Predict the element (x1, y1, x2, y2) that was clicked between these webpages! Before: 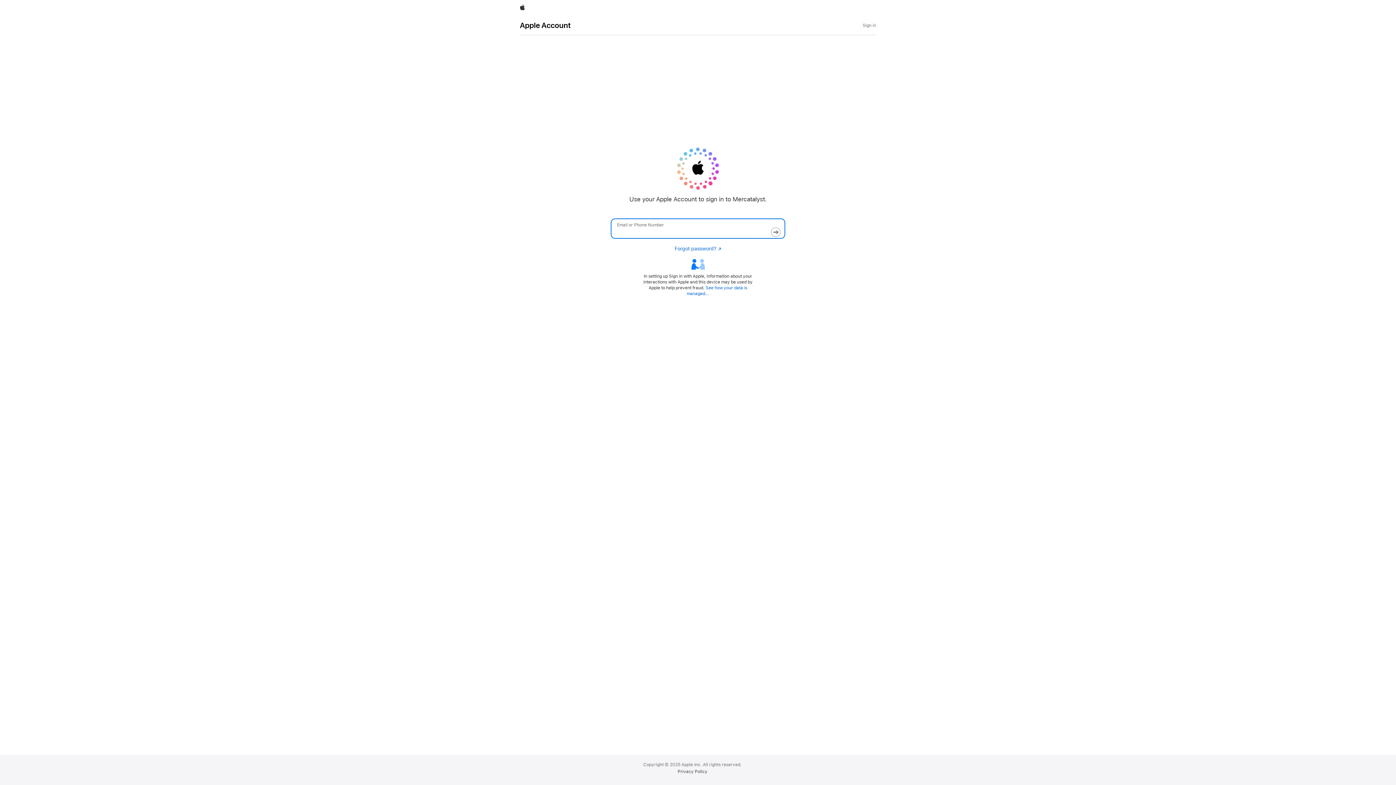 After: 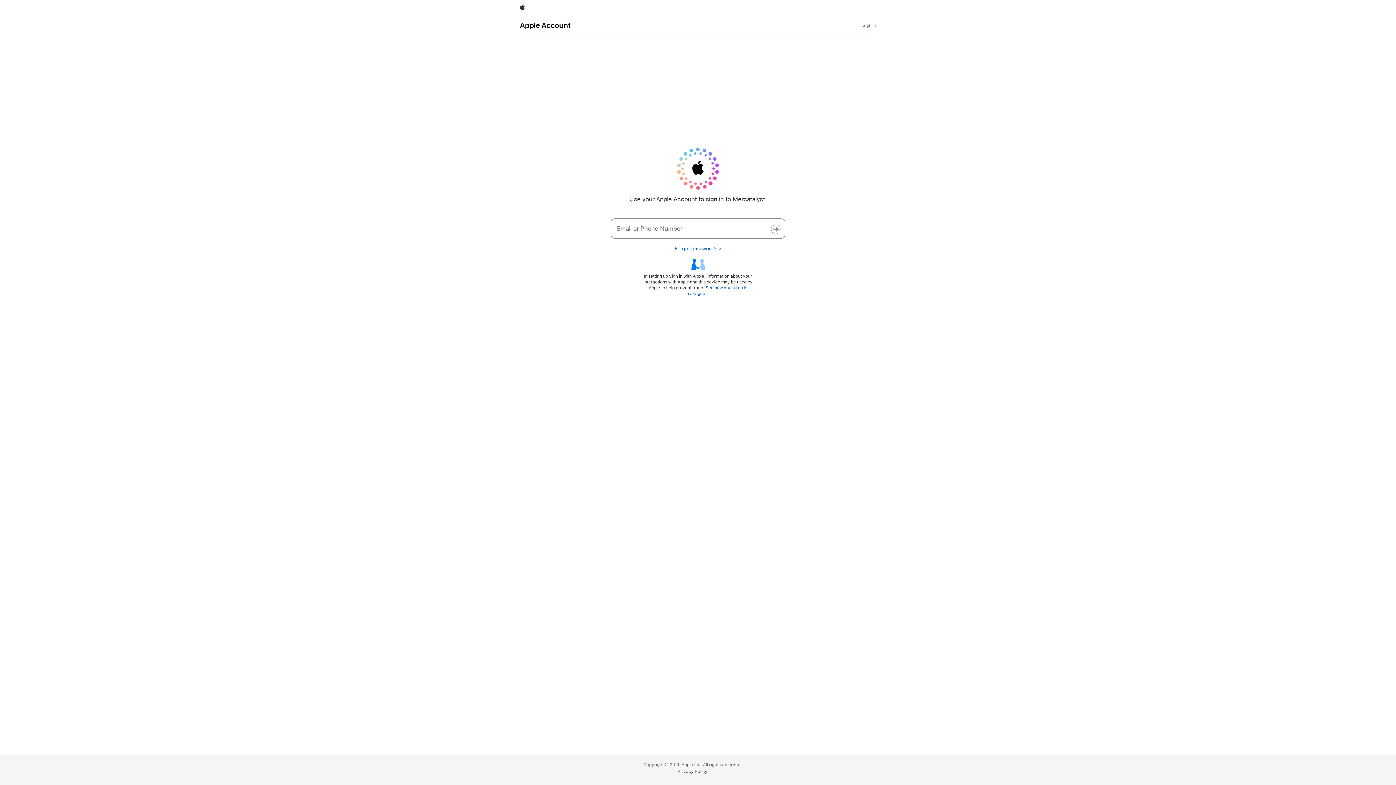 Action: bbox: (674, 245, 721, 251) label: Forgot password?
Opens in a new window.